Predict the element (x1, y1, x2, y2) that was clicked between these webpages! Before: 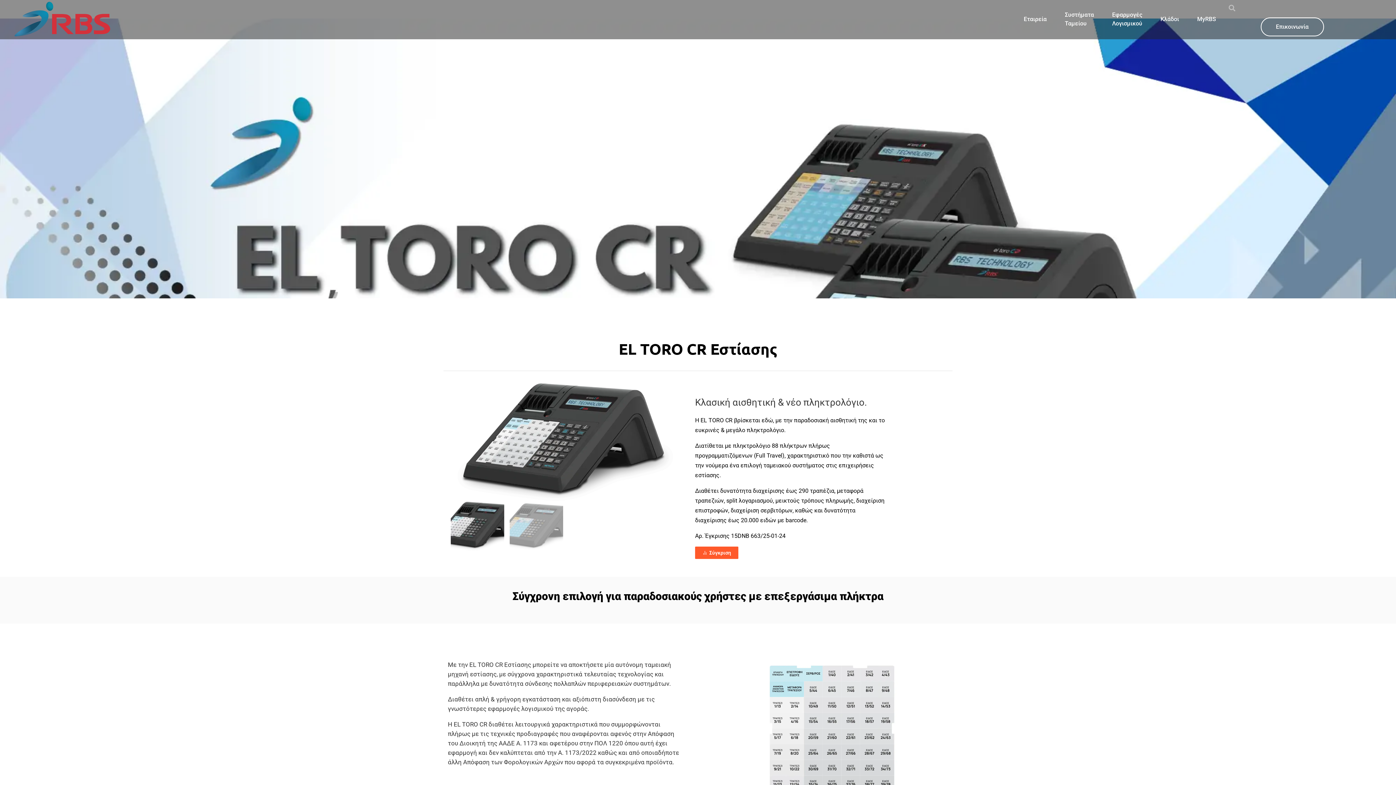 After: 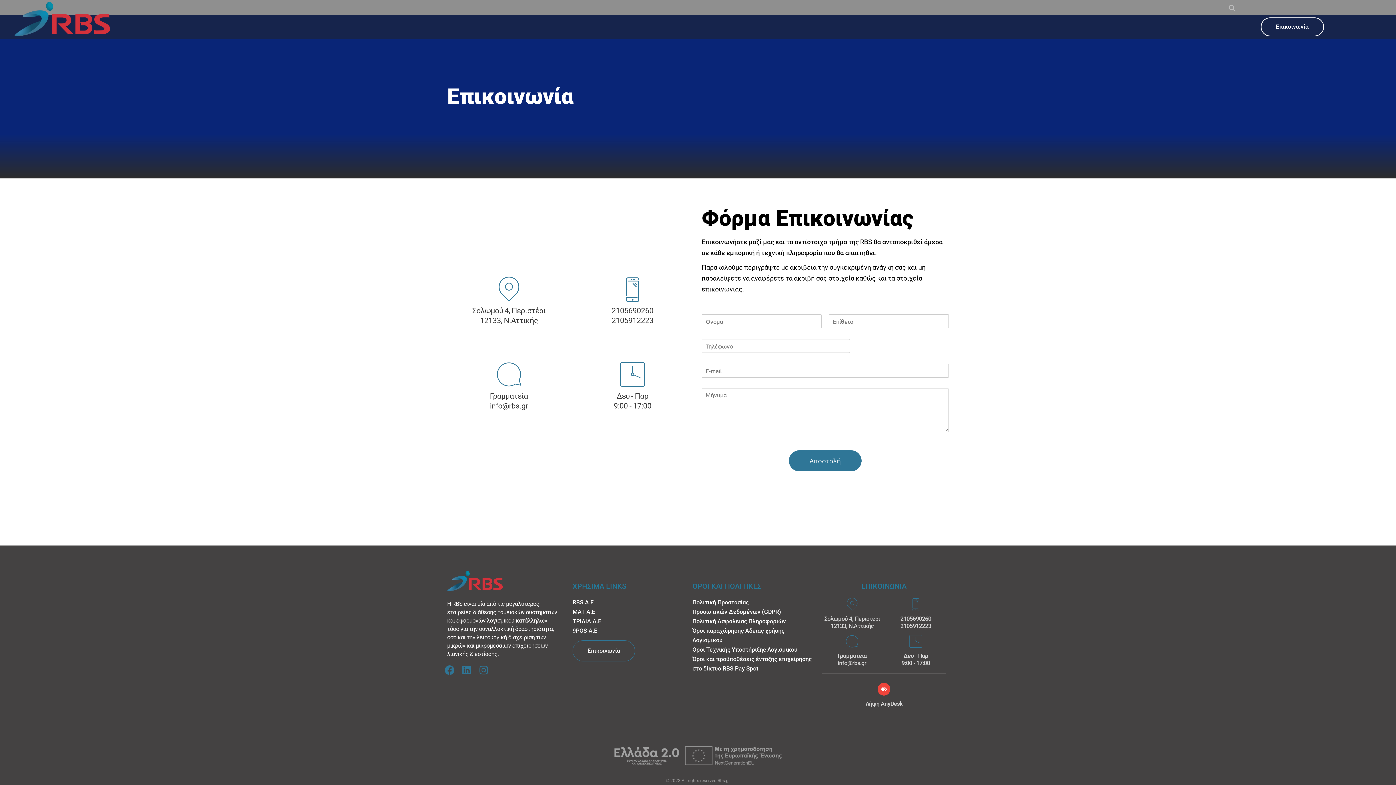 Action: label: Επικοινωνία bbox: (1260, 17, 1324, 36)